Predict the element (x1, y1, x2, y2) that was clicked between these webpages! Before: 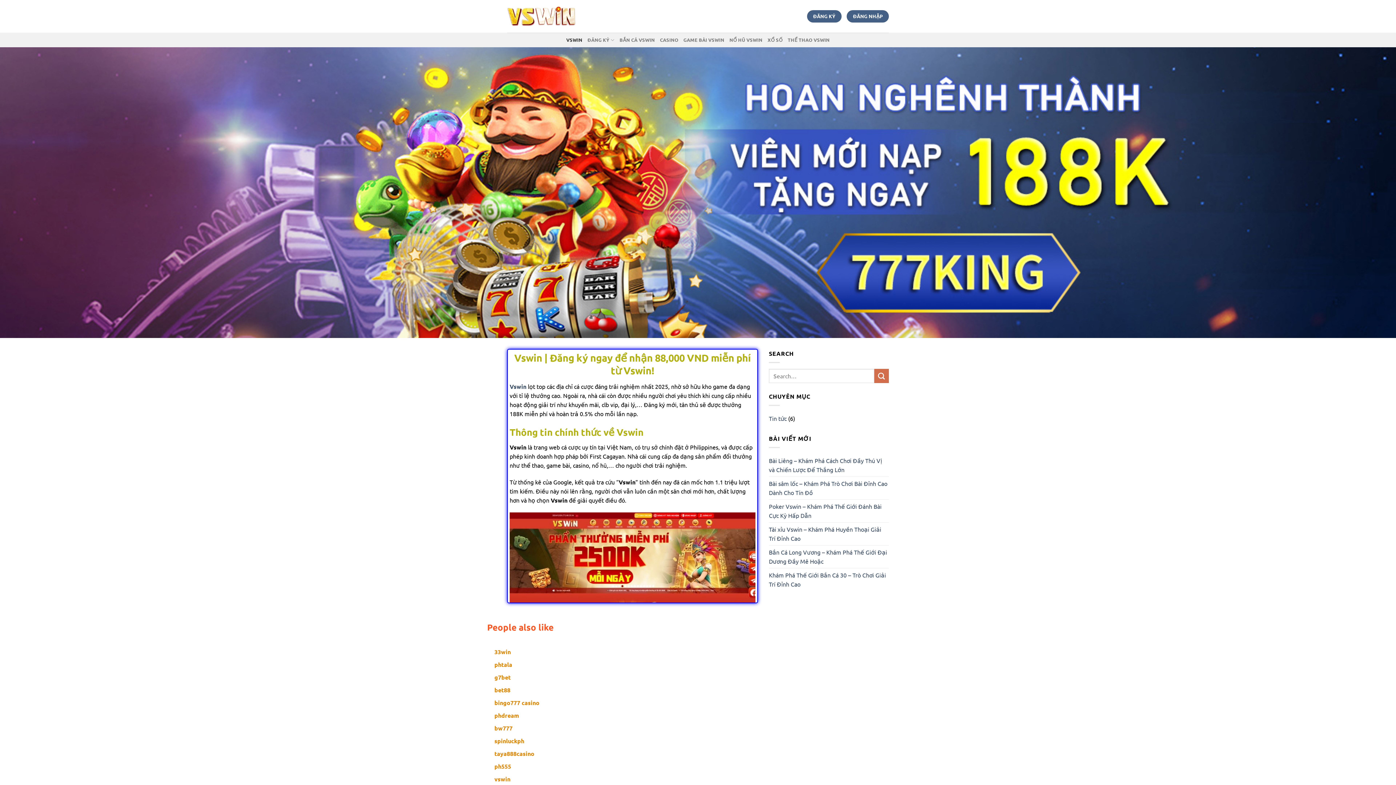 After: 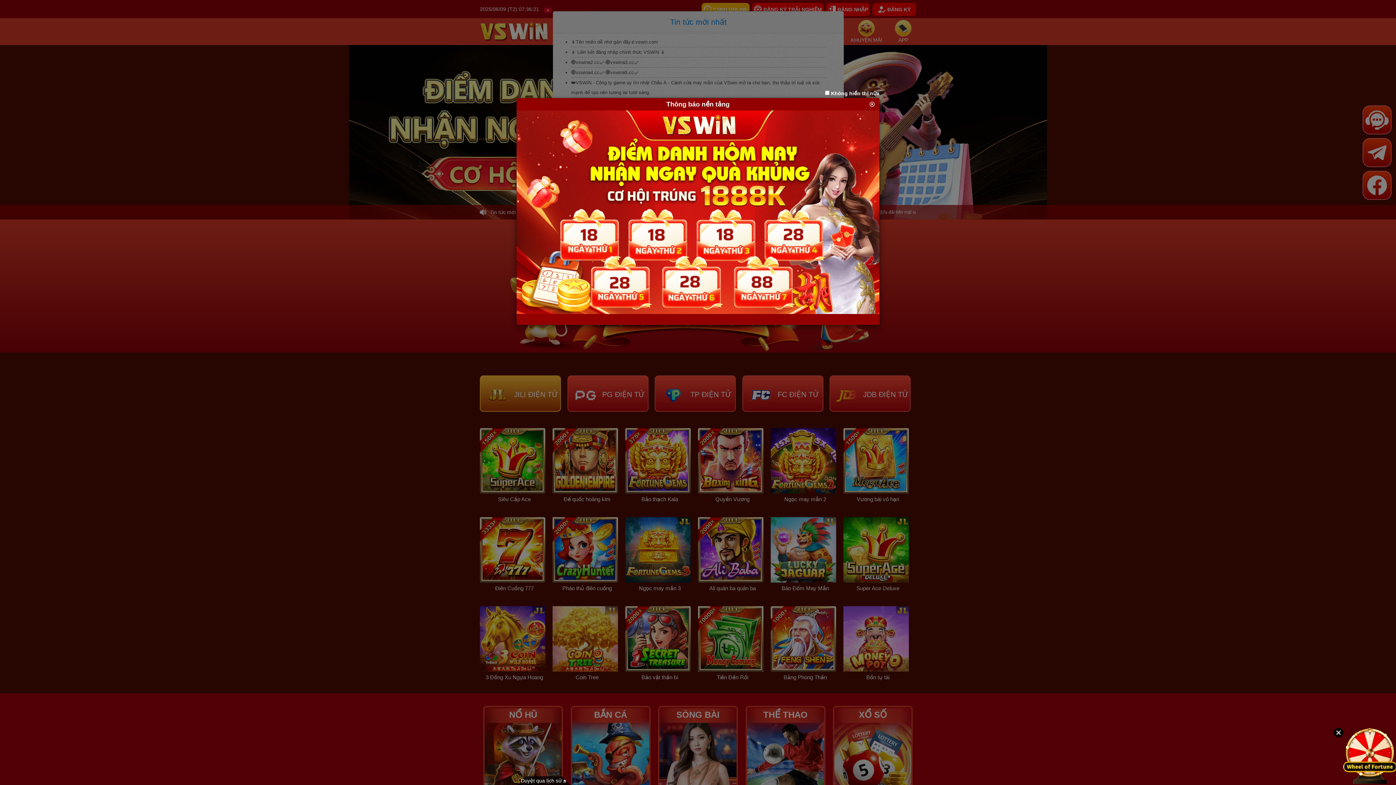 Action: bbox: (807, 10, 841, 22) label: ĐĂNG KÝ